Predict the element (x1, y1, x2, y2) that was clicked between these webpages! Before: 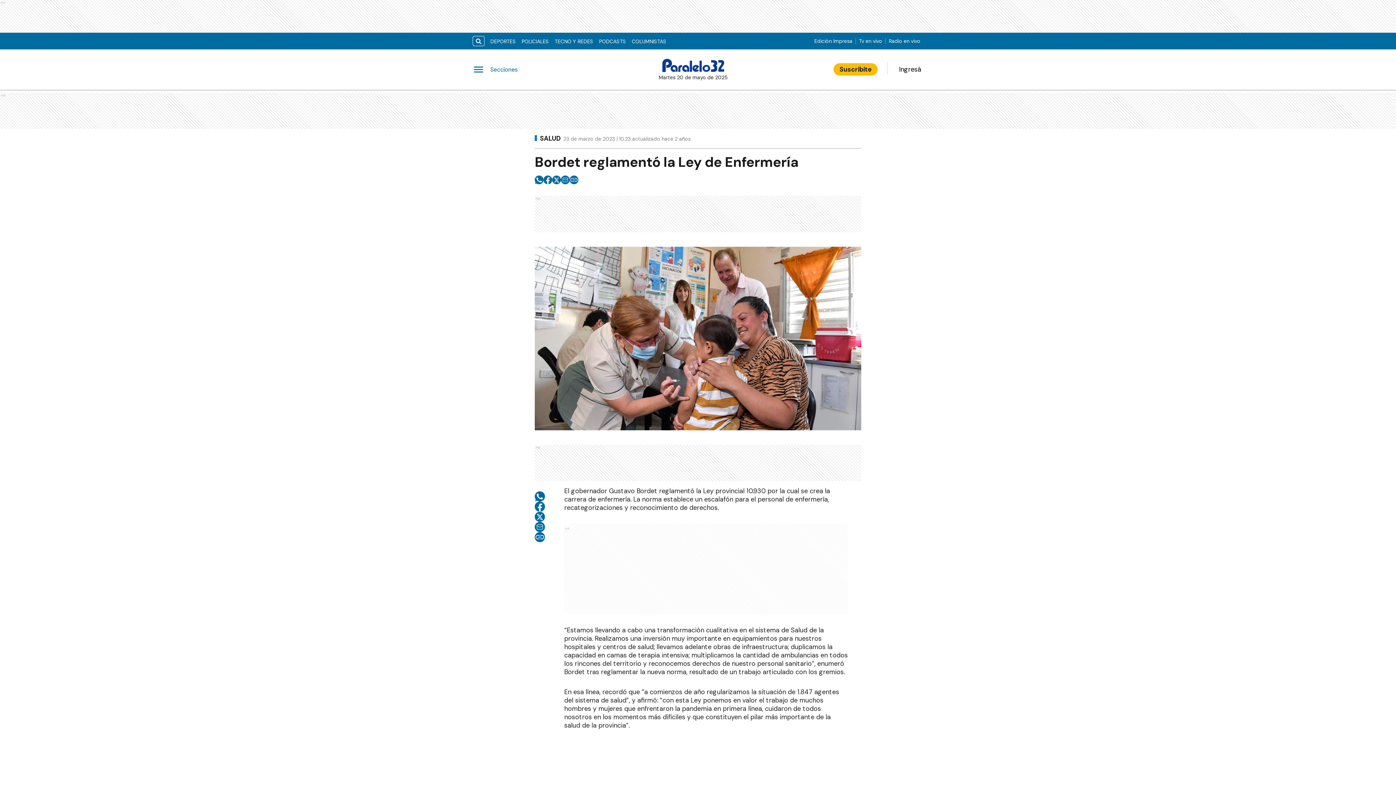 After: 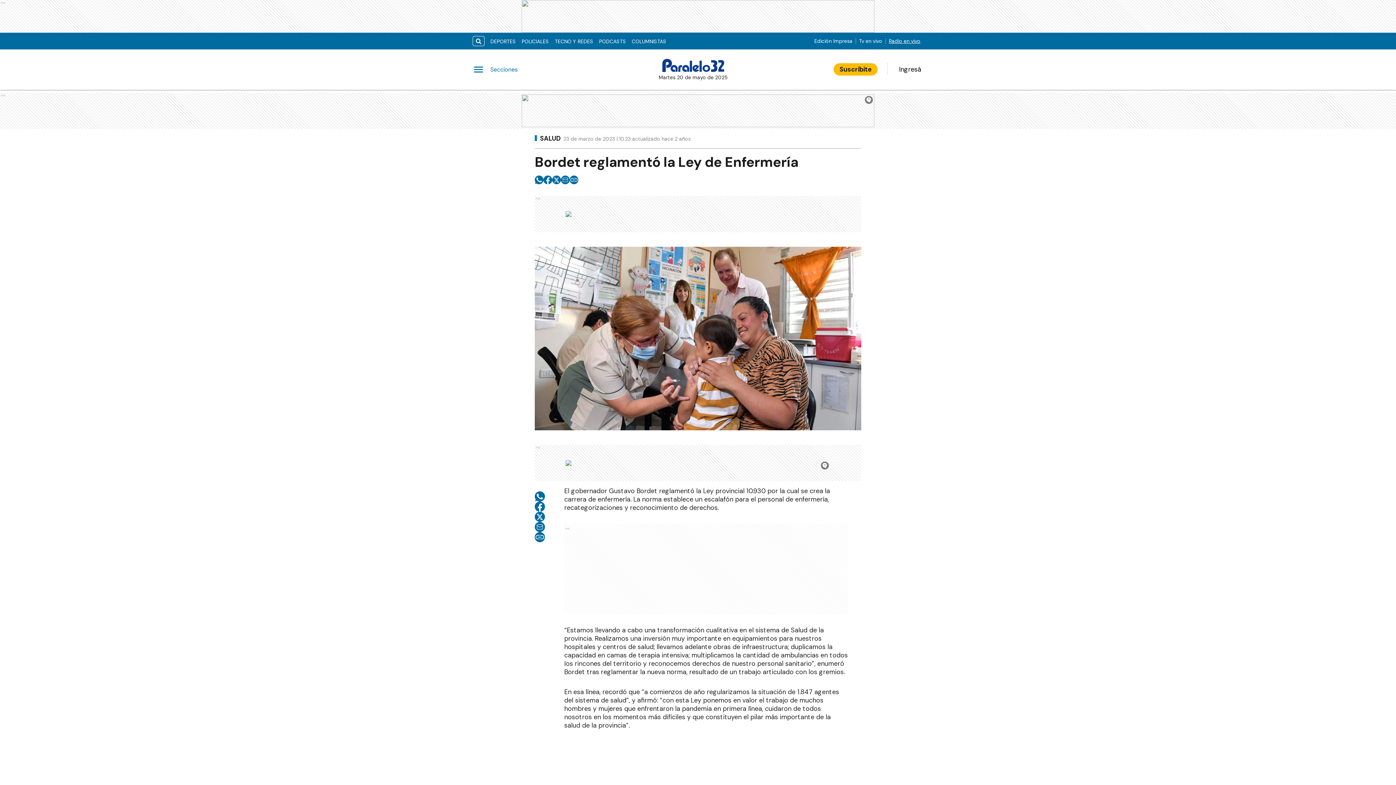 Action: bbox: (886, 37, 923, 44) label: Radio en vivo